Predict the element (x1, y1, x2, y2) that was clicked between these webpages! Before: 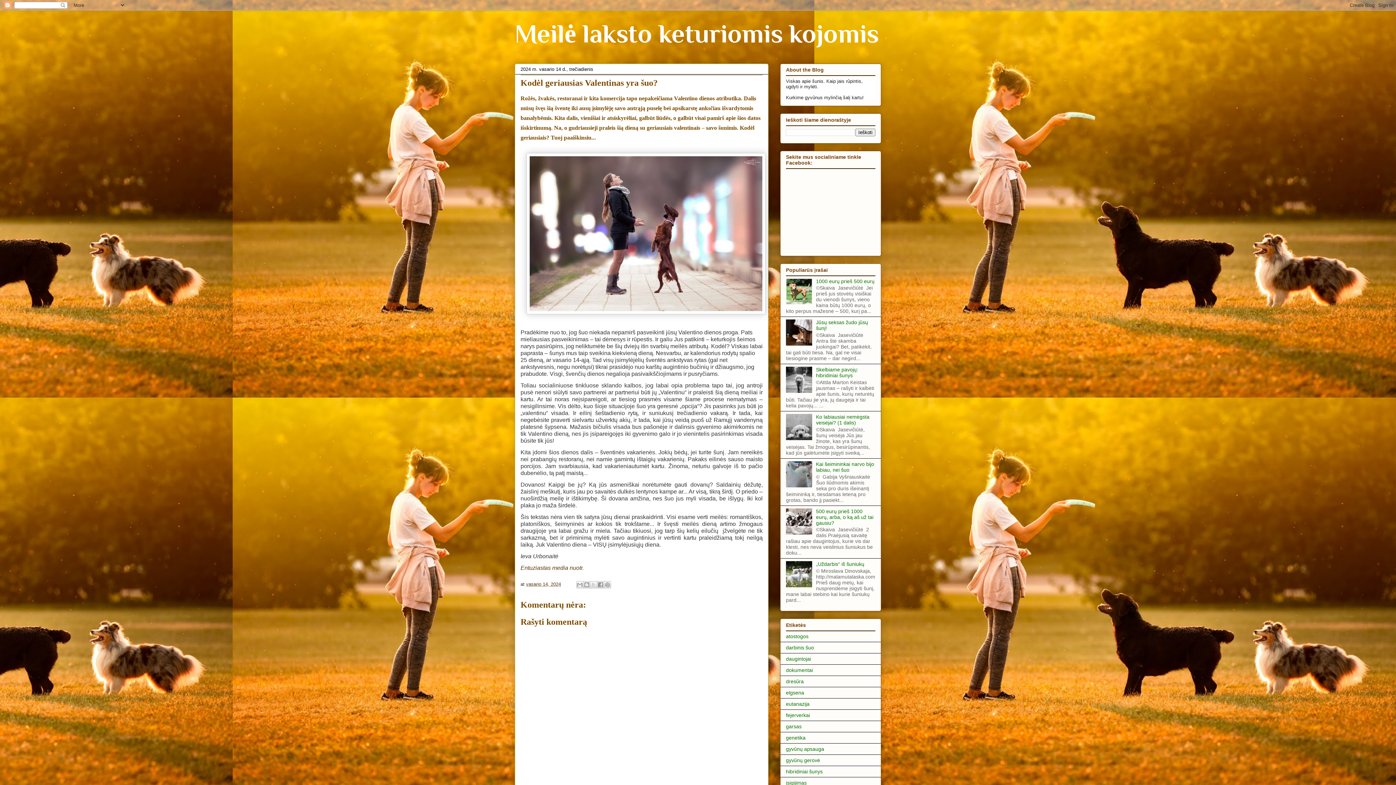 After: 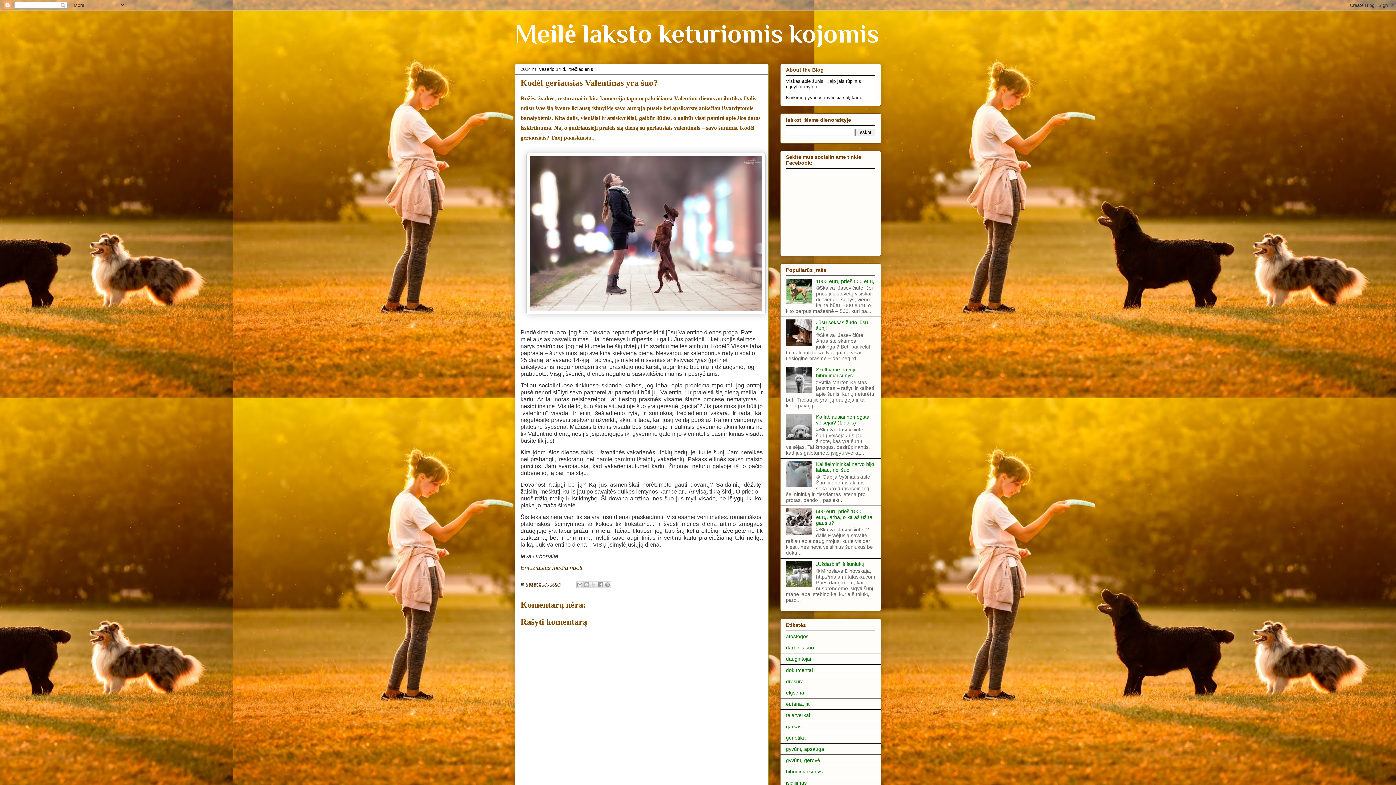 Action: bbox: (786, 530, 814, 535)